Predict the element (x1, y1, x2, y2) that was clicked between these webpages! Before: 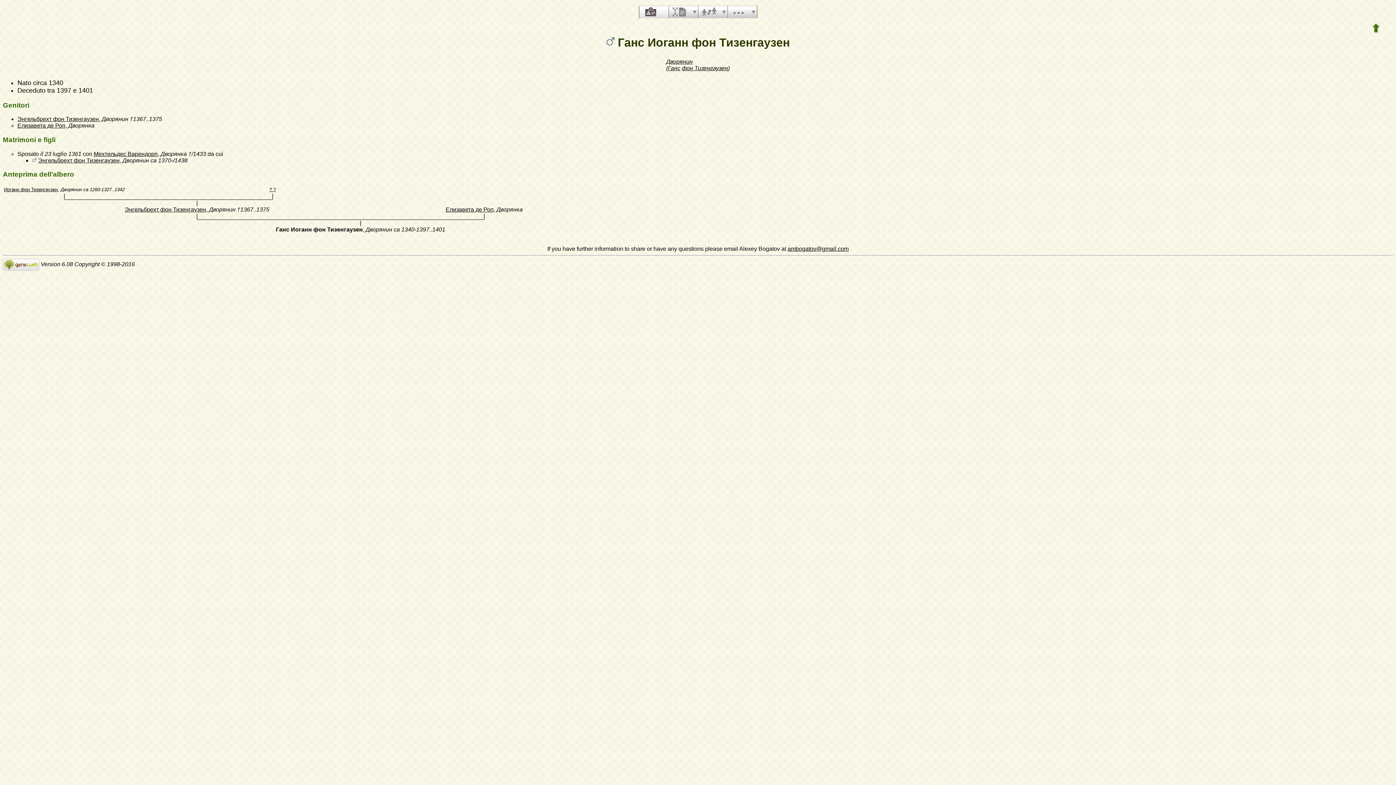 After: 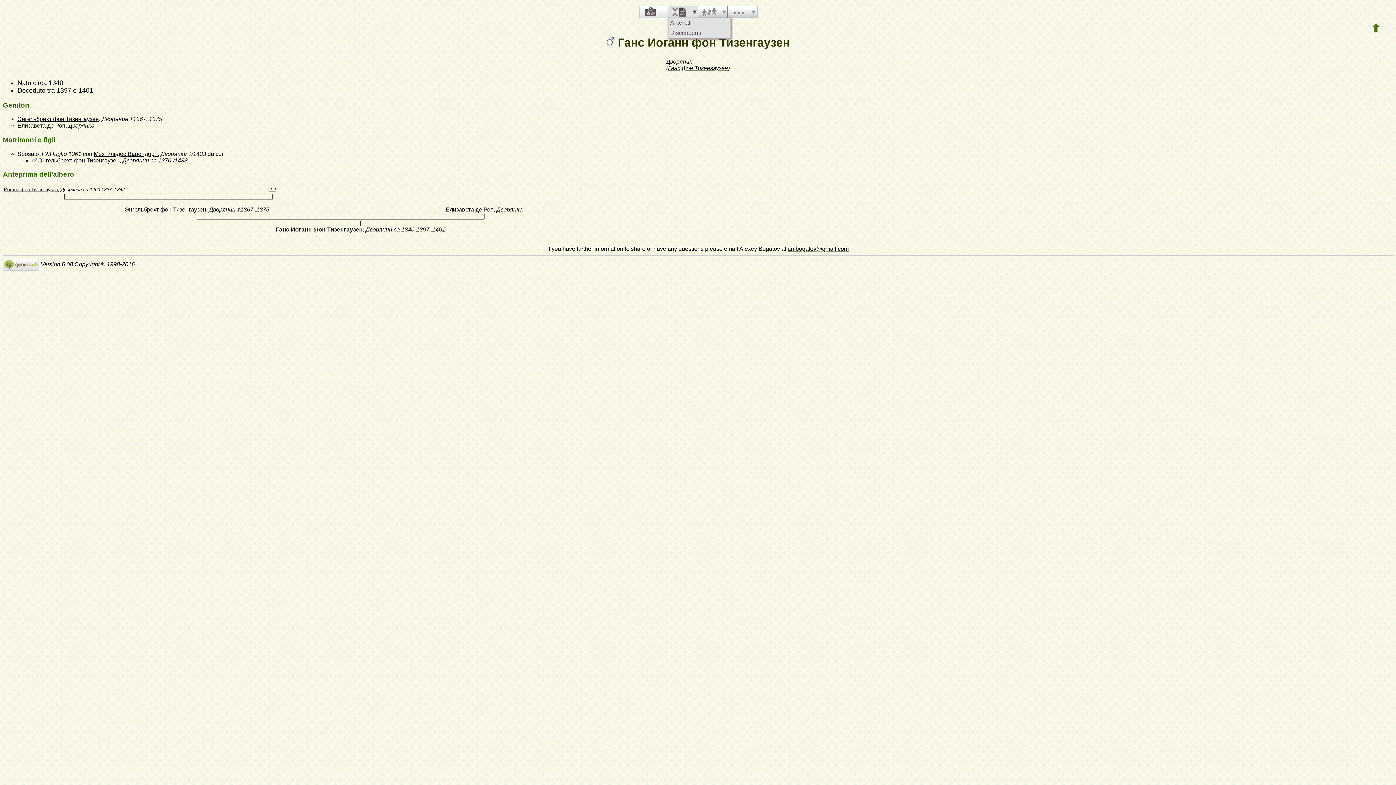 Action: bbox: (668, 6, 690, 17)